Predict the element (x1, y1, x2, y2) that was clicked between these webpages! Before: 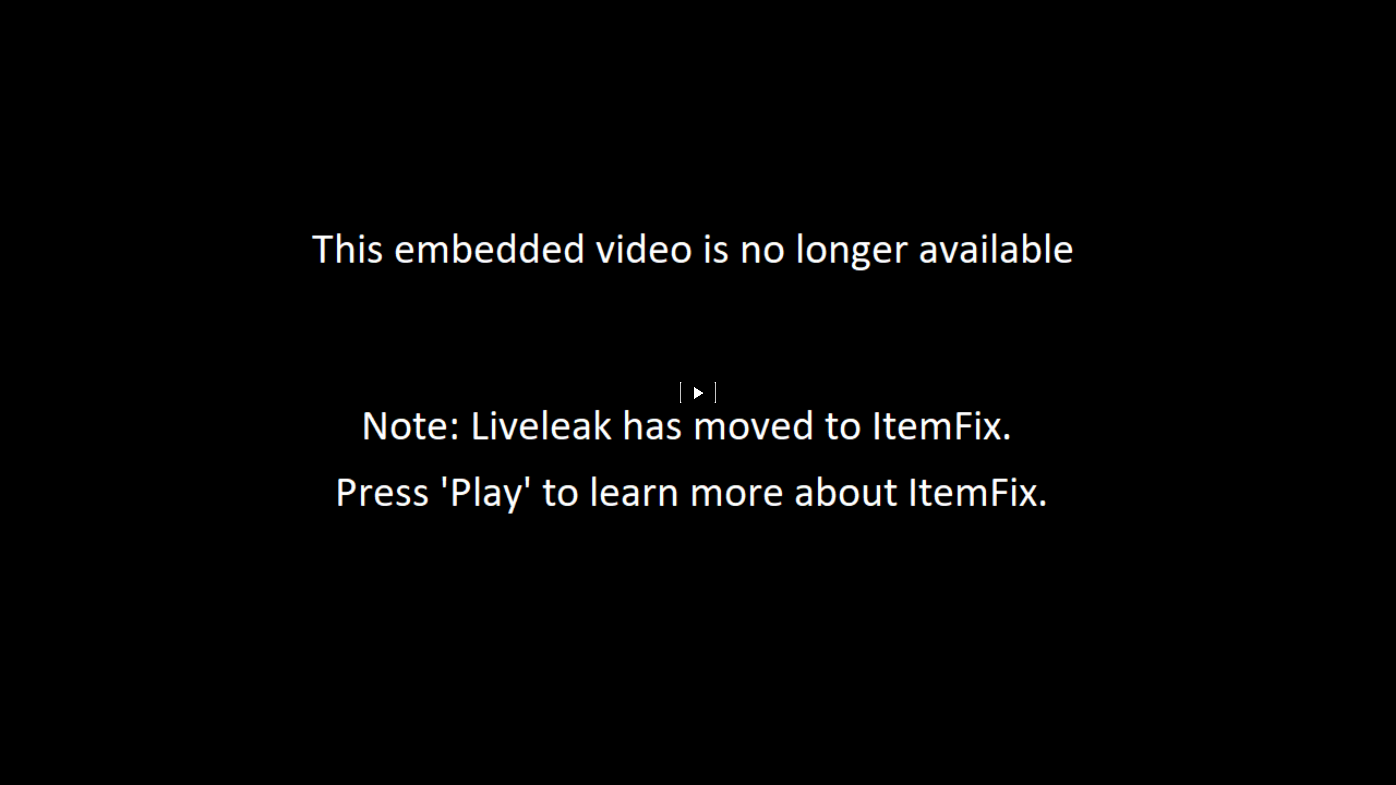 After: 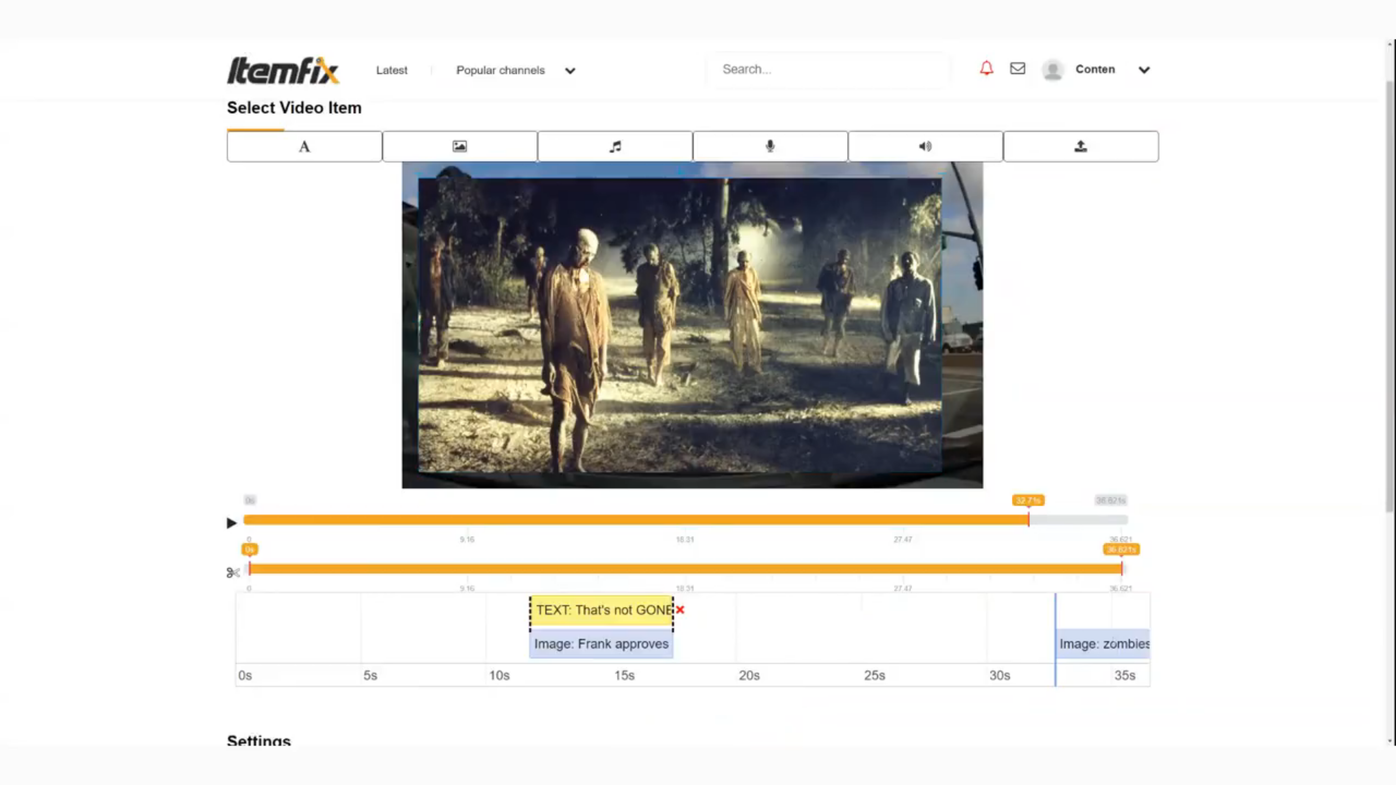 Action: bbox: (680, 381, 716, 403)